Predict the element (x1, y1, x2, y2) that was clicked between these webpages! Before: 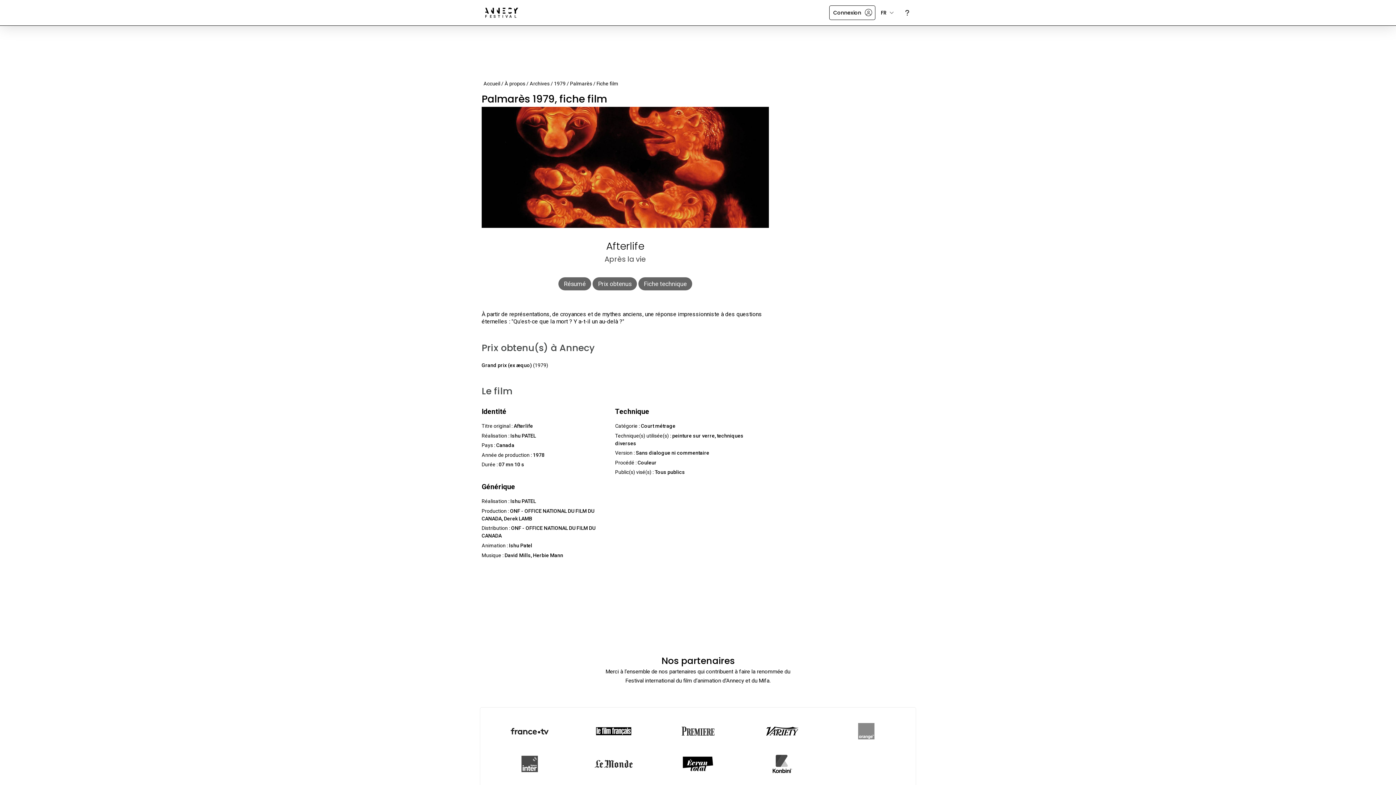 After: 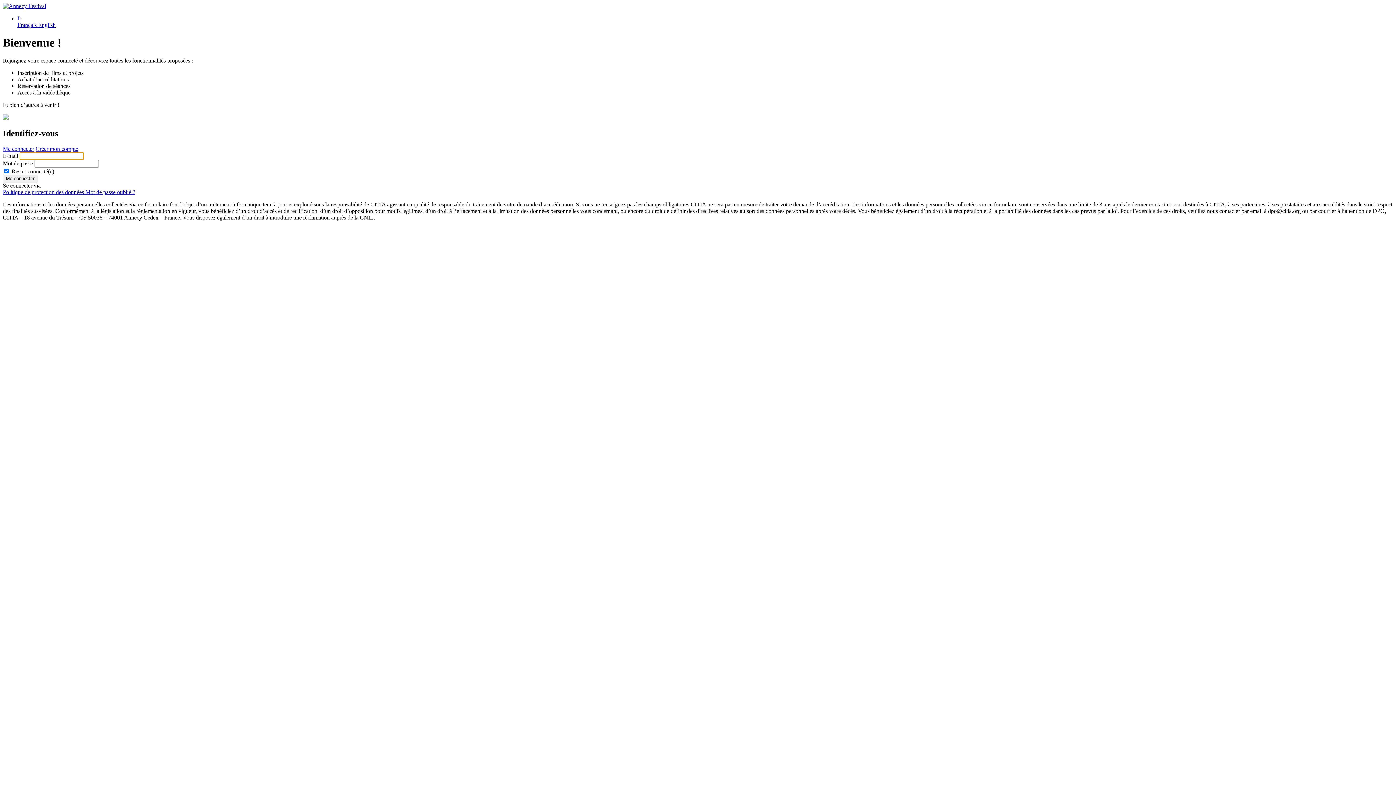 Action: label: Connexion bbox: (829, 5, 875, 20)